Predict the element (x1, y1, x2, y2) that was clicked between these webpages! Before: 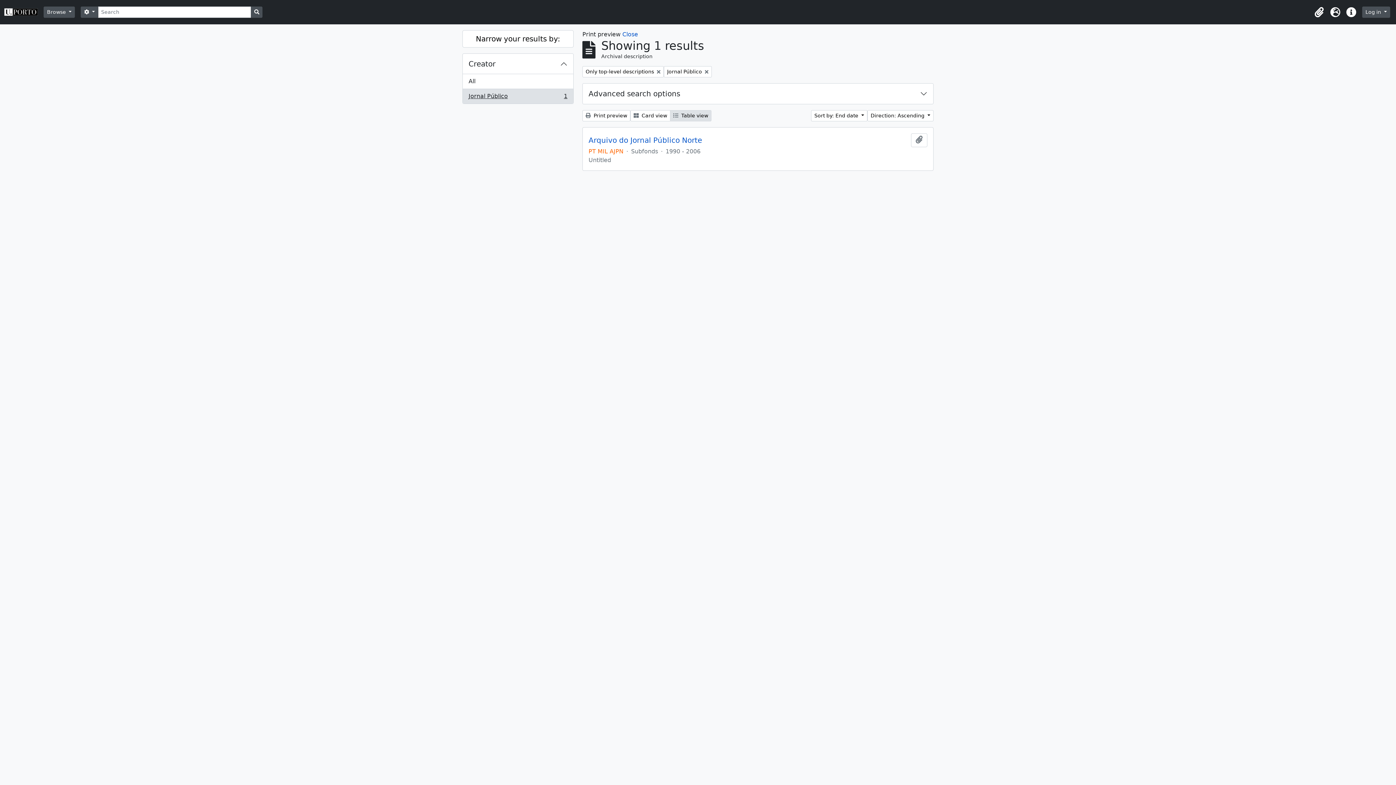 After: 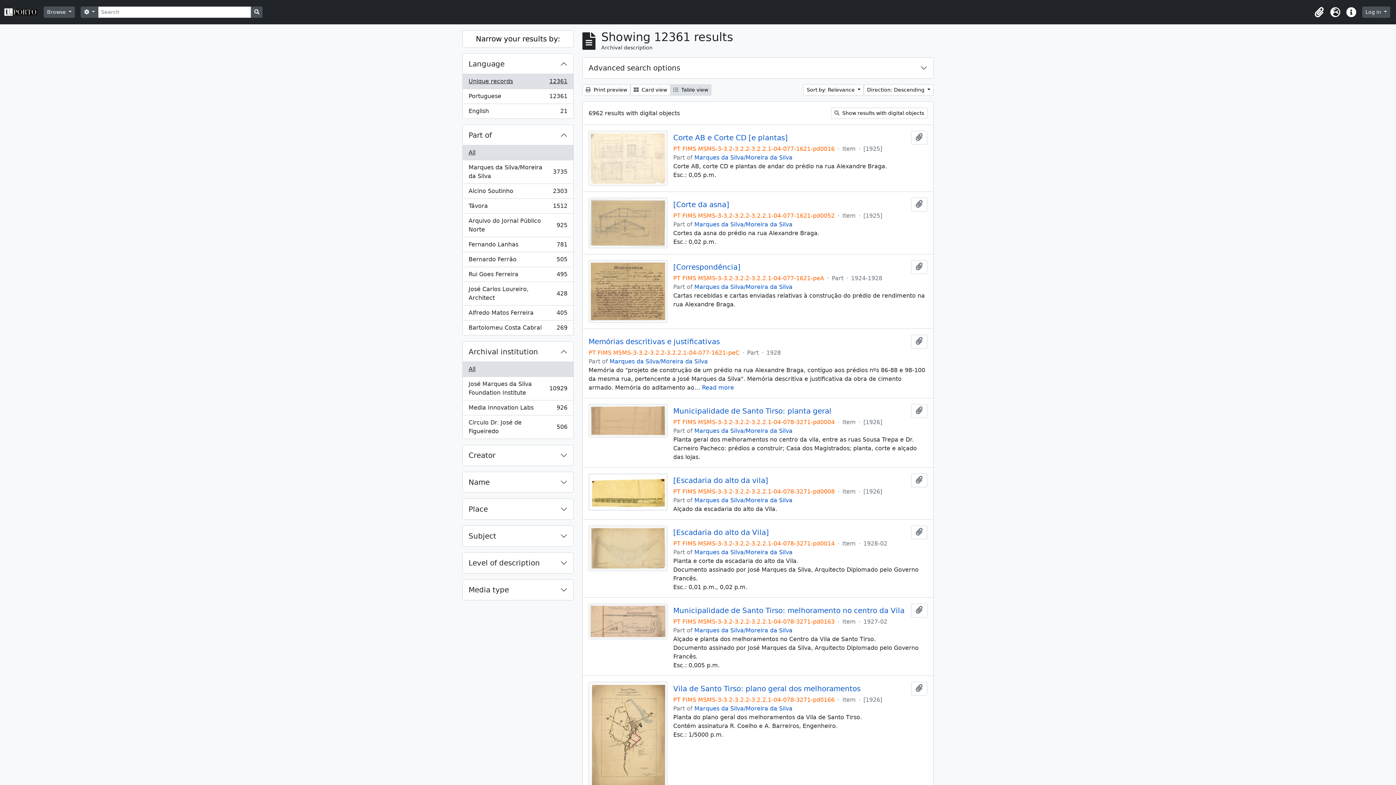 Action: label: Search in browse page bbox: (251, 6, 262, 17)